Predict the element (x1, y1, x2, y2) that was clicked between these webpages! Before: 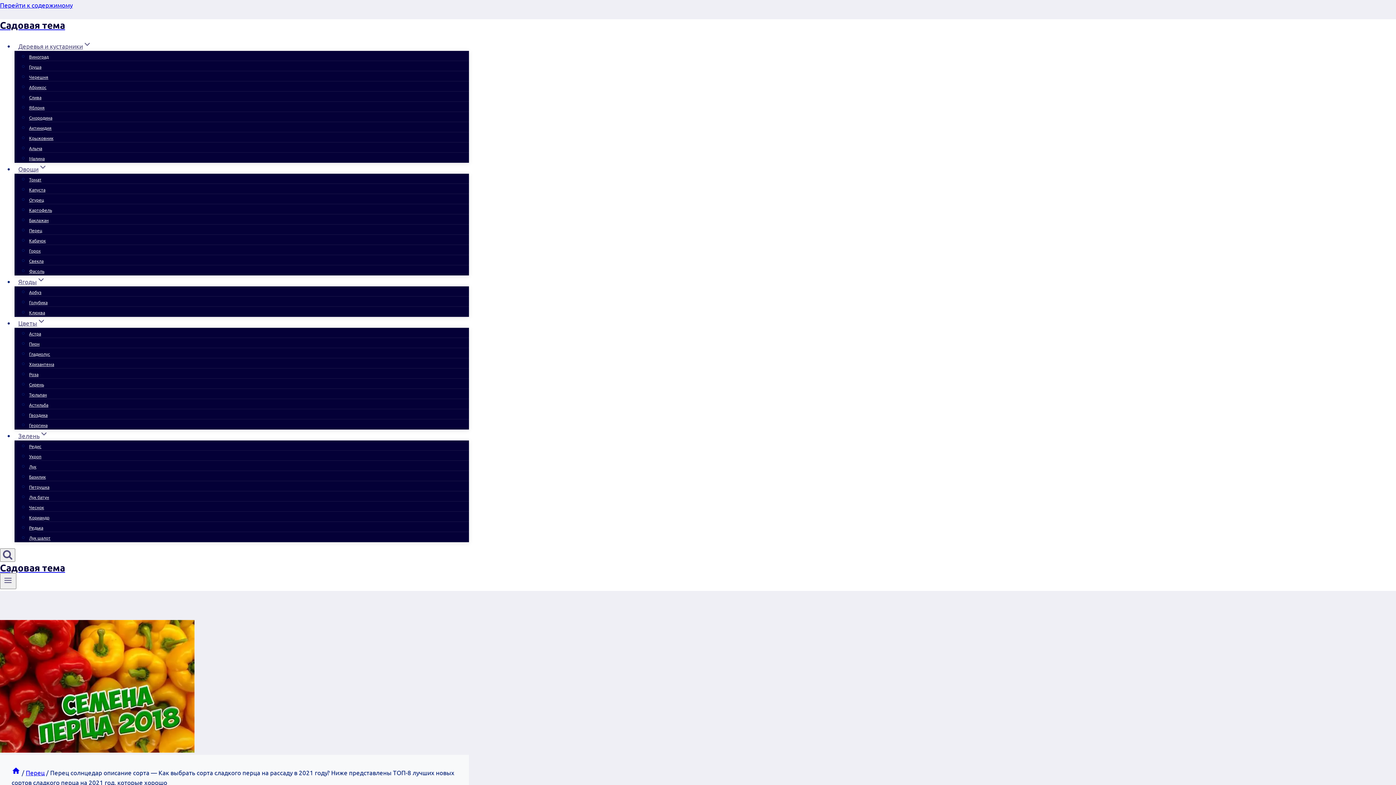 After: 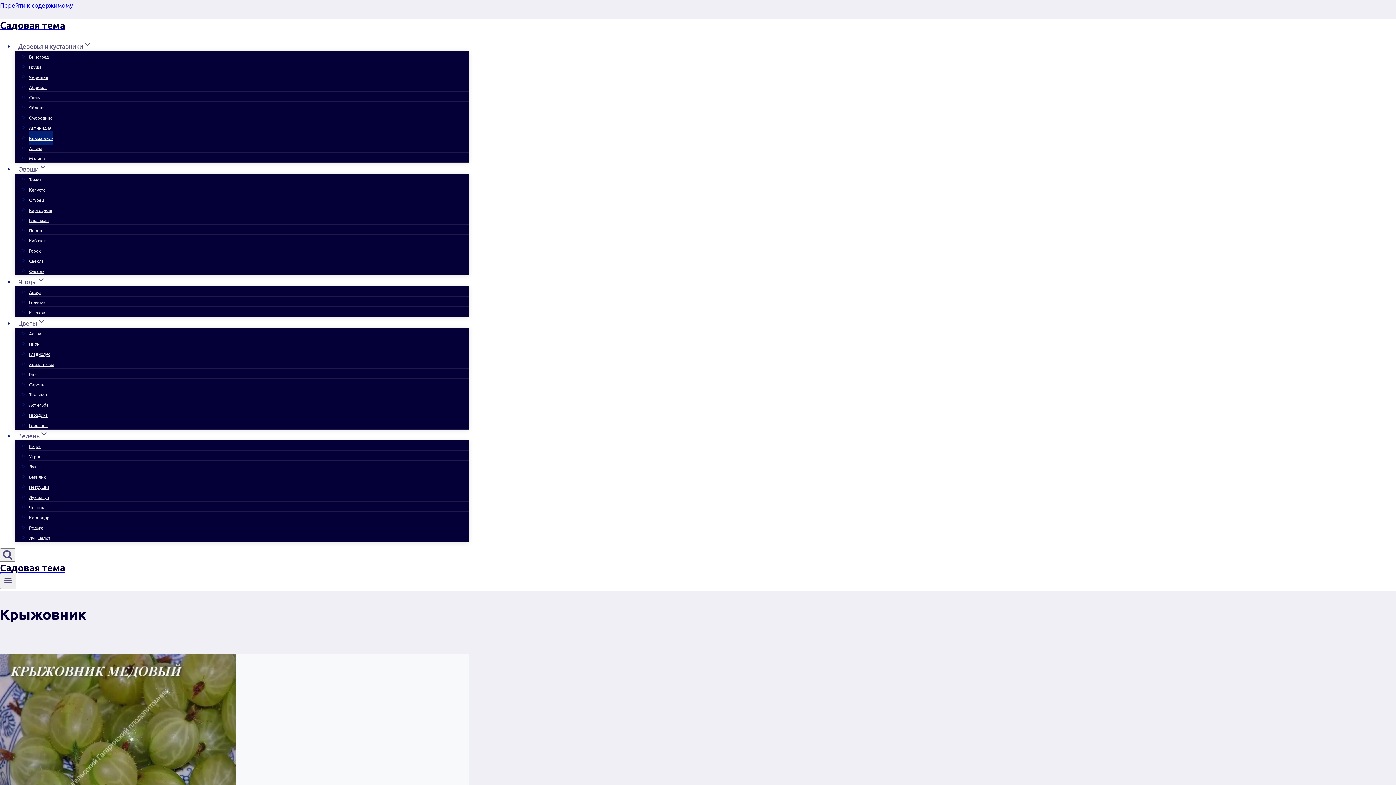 Action: bbox: (29, 130, 53, 145) label: Крыжовник